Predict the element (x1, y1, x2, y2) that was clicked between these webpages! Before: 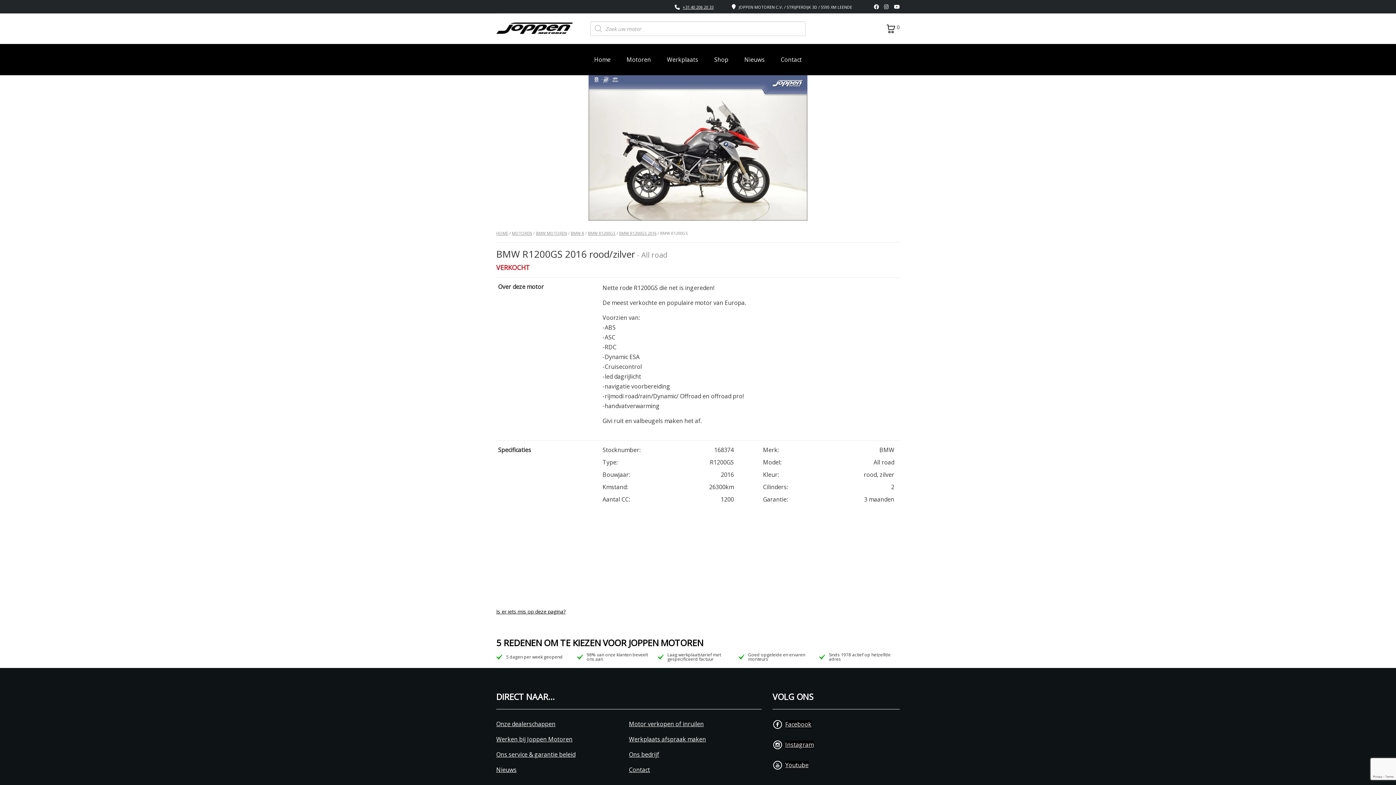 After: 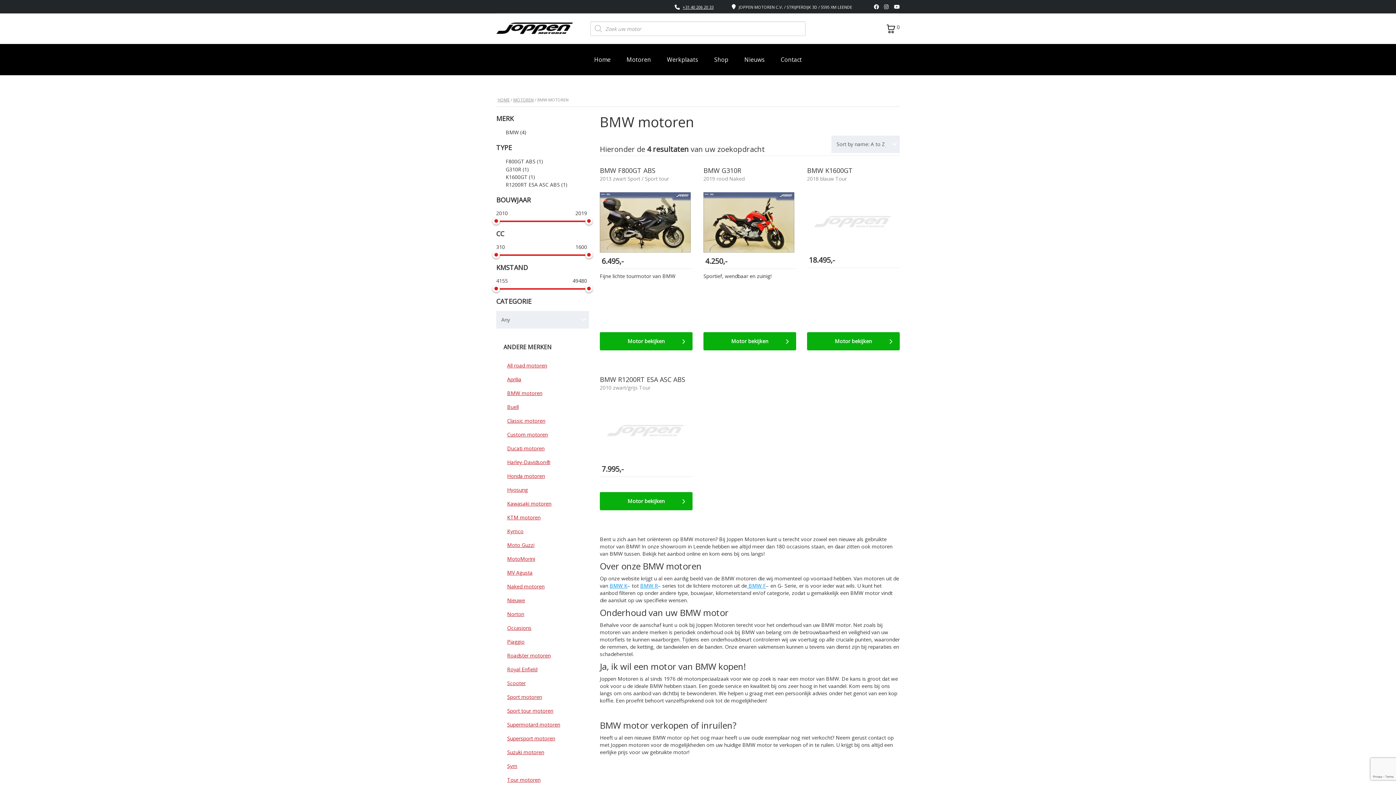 Action: bbox: (536, 230, 567, 236) label: BMW MOTOREN